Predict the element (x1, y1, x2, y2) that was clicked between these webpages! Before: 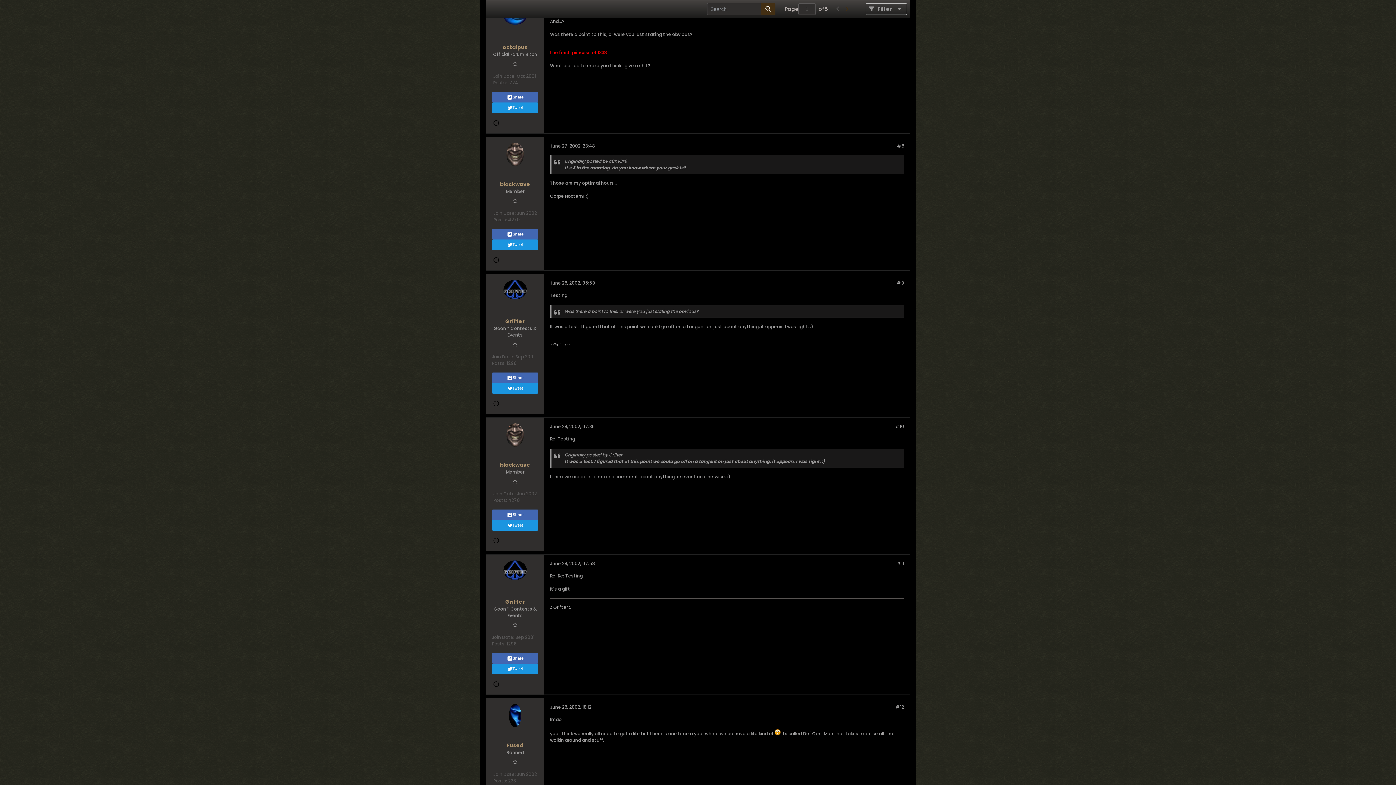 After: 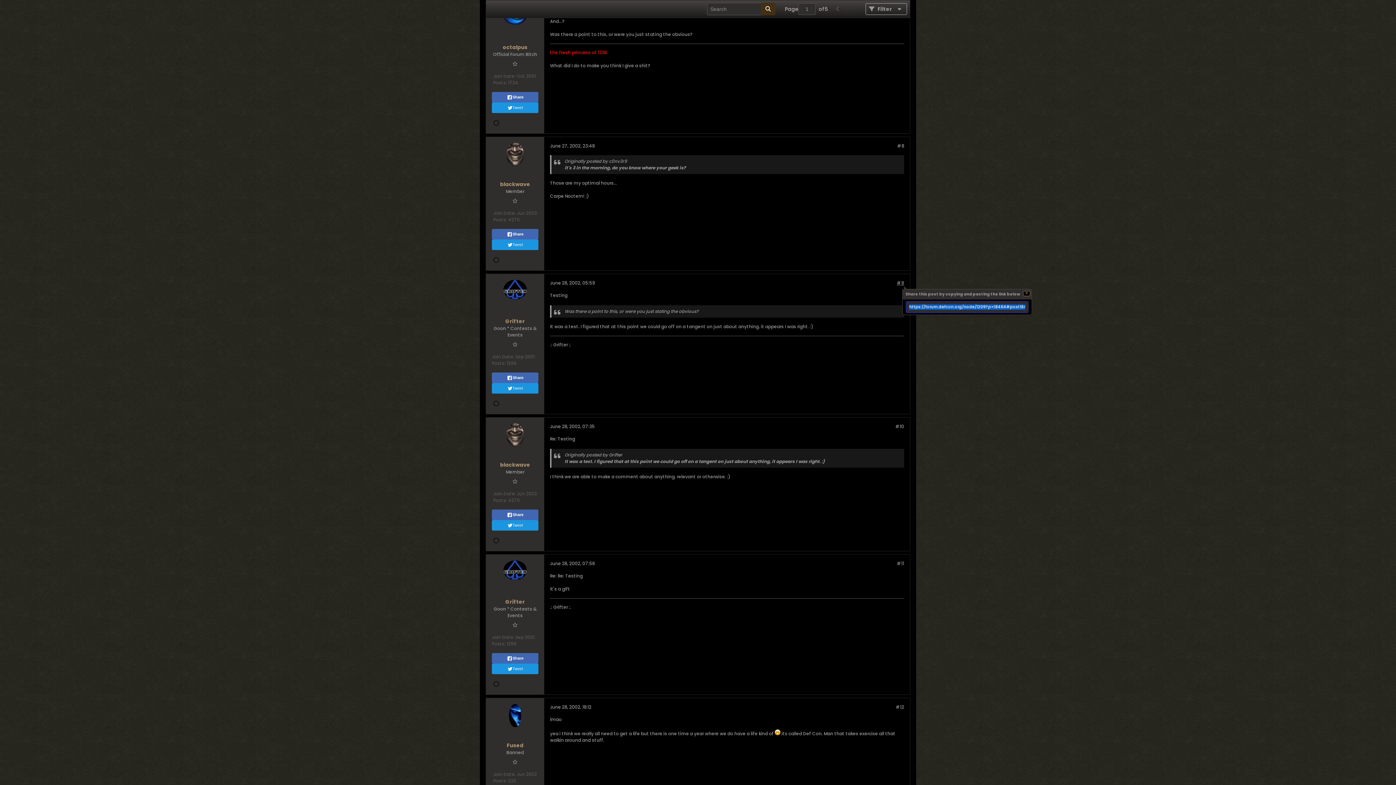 Action: label: #9 bbox: (897, 280, 904, 286)